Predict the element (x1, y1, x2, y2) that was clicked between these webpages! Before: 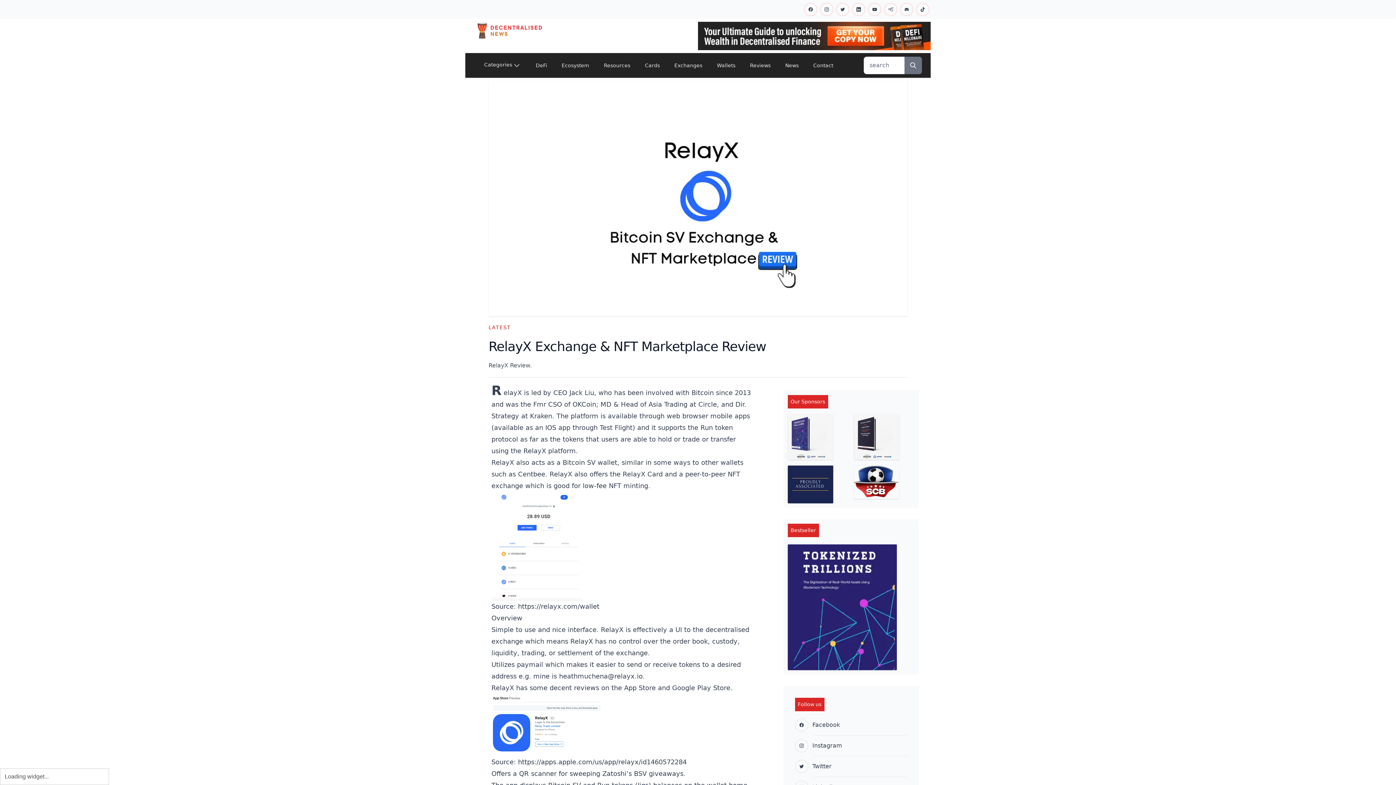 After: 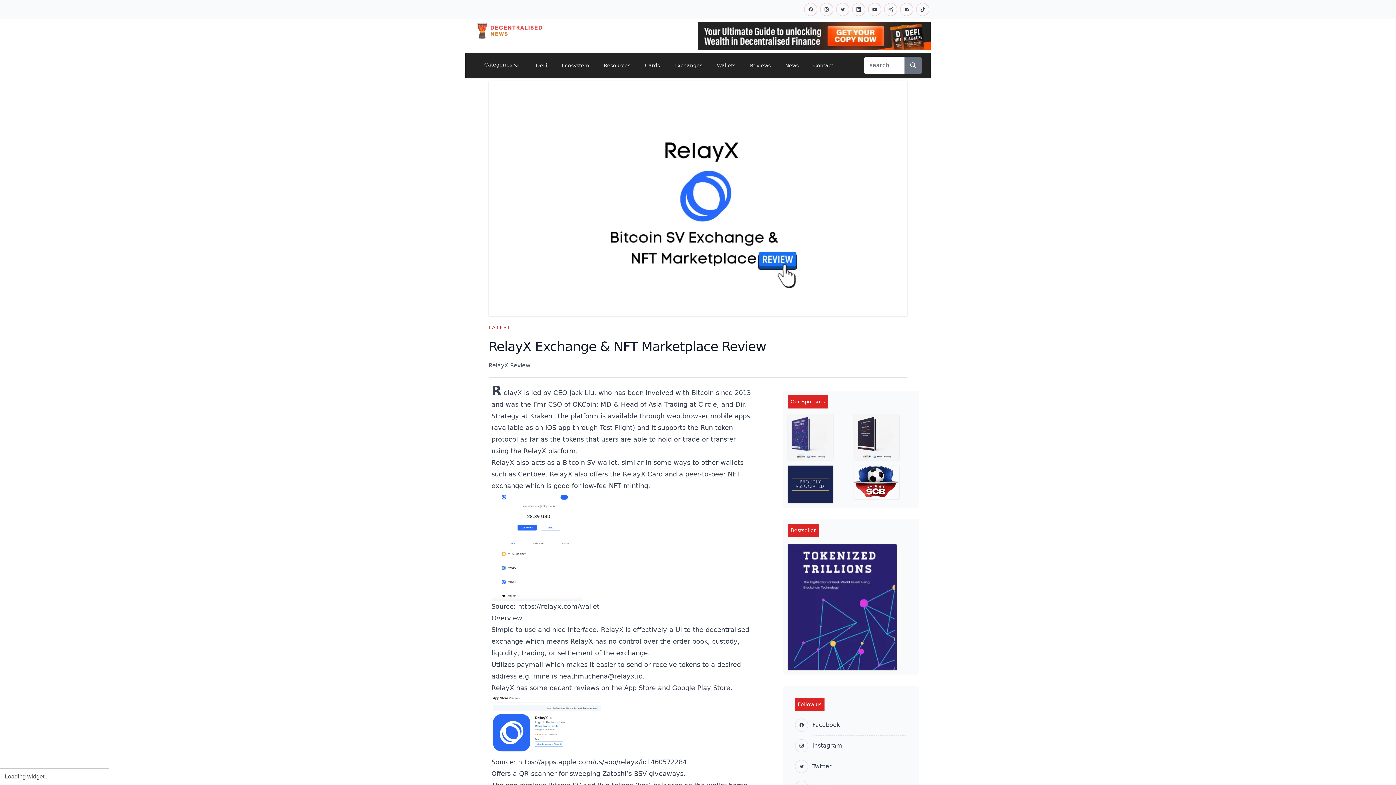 Action: bbox: (854, 414, 914, 460)